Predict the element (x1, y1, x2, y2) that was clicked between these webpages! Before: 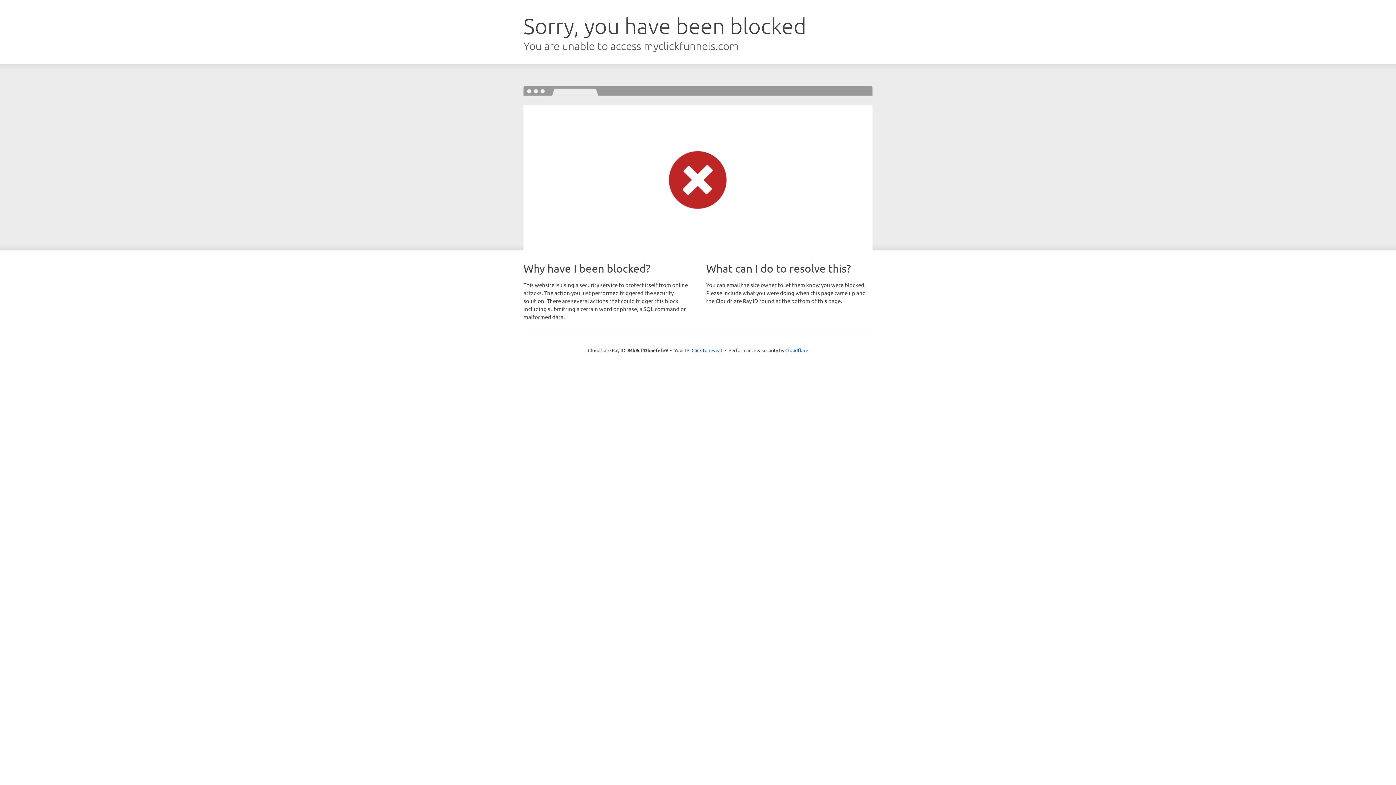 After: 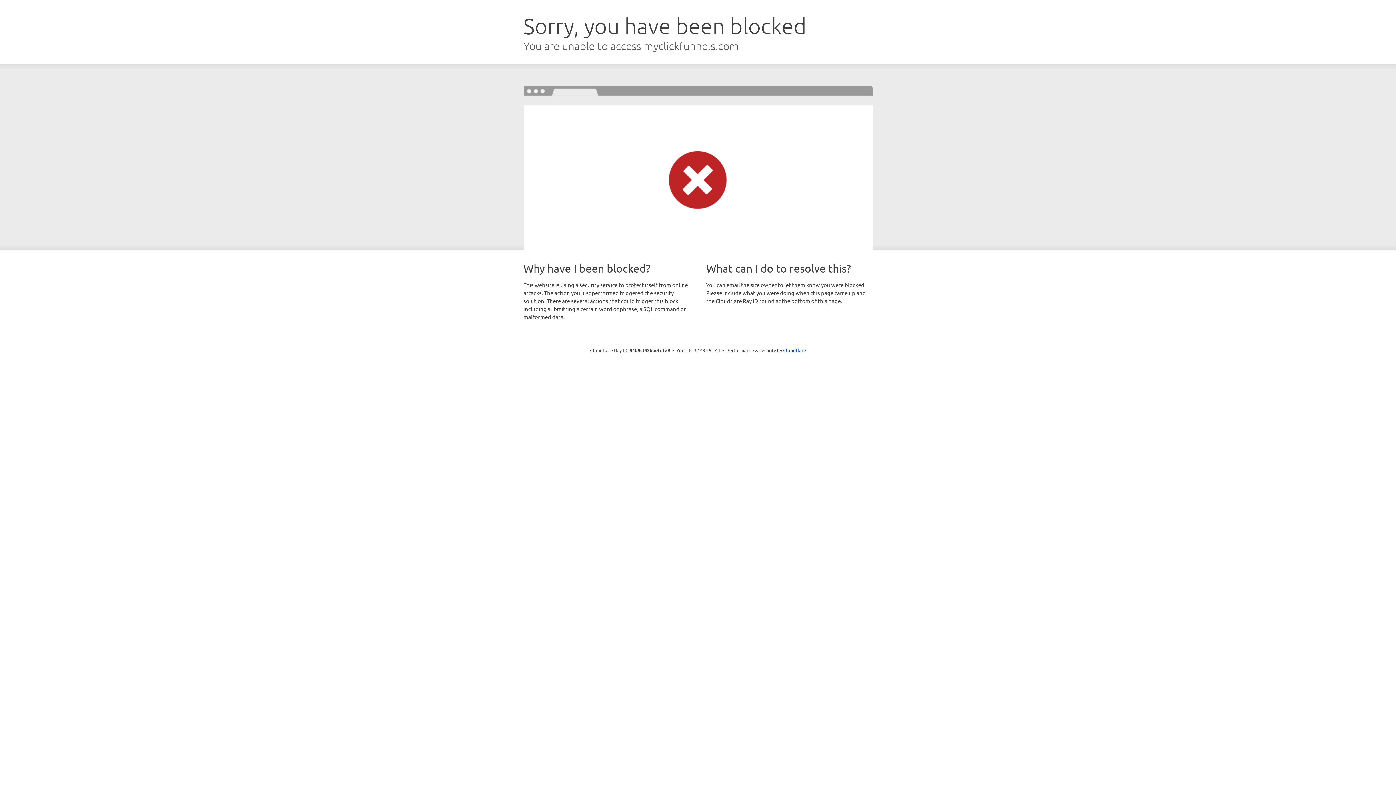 Action: label: Click to reveal bbox: (691, 346, 722, 353)